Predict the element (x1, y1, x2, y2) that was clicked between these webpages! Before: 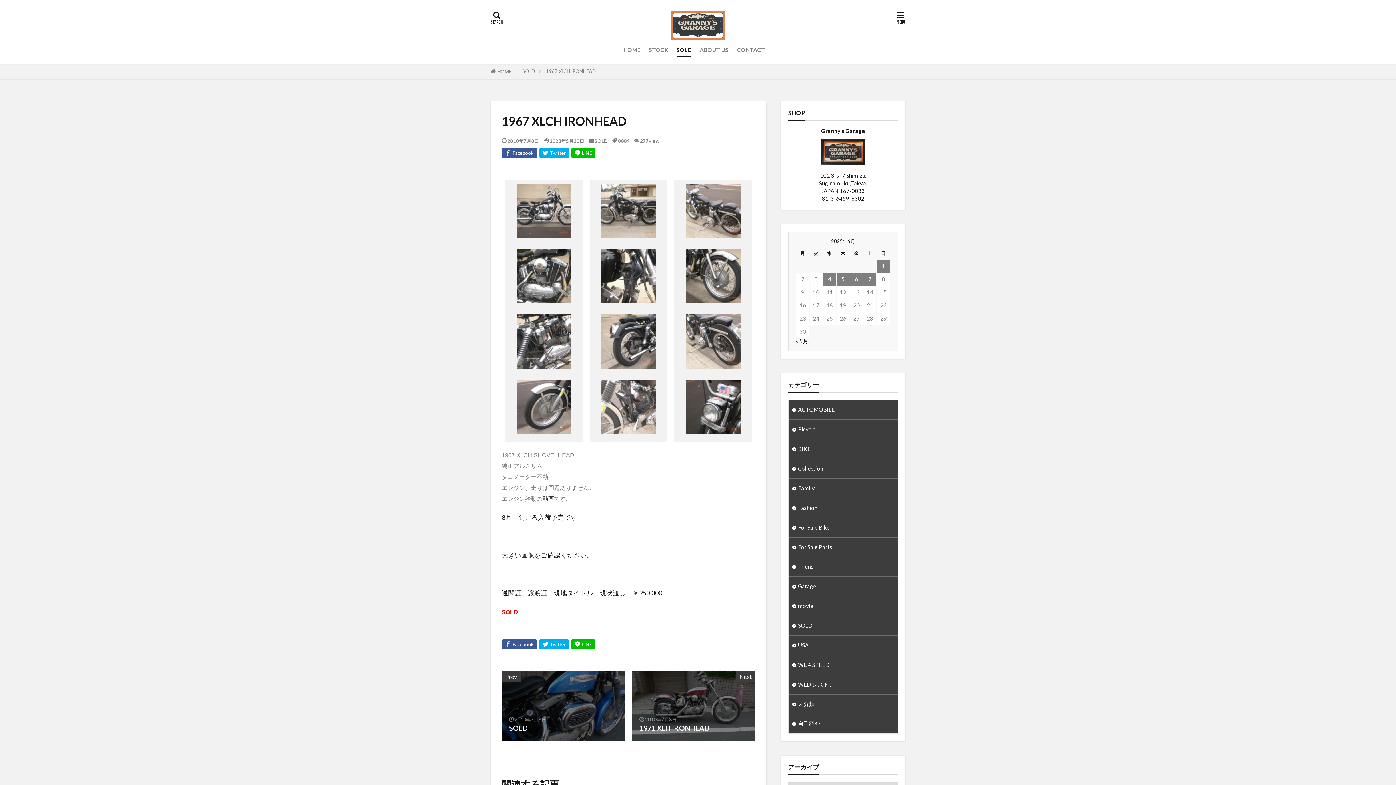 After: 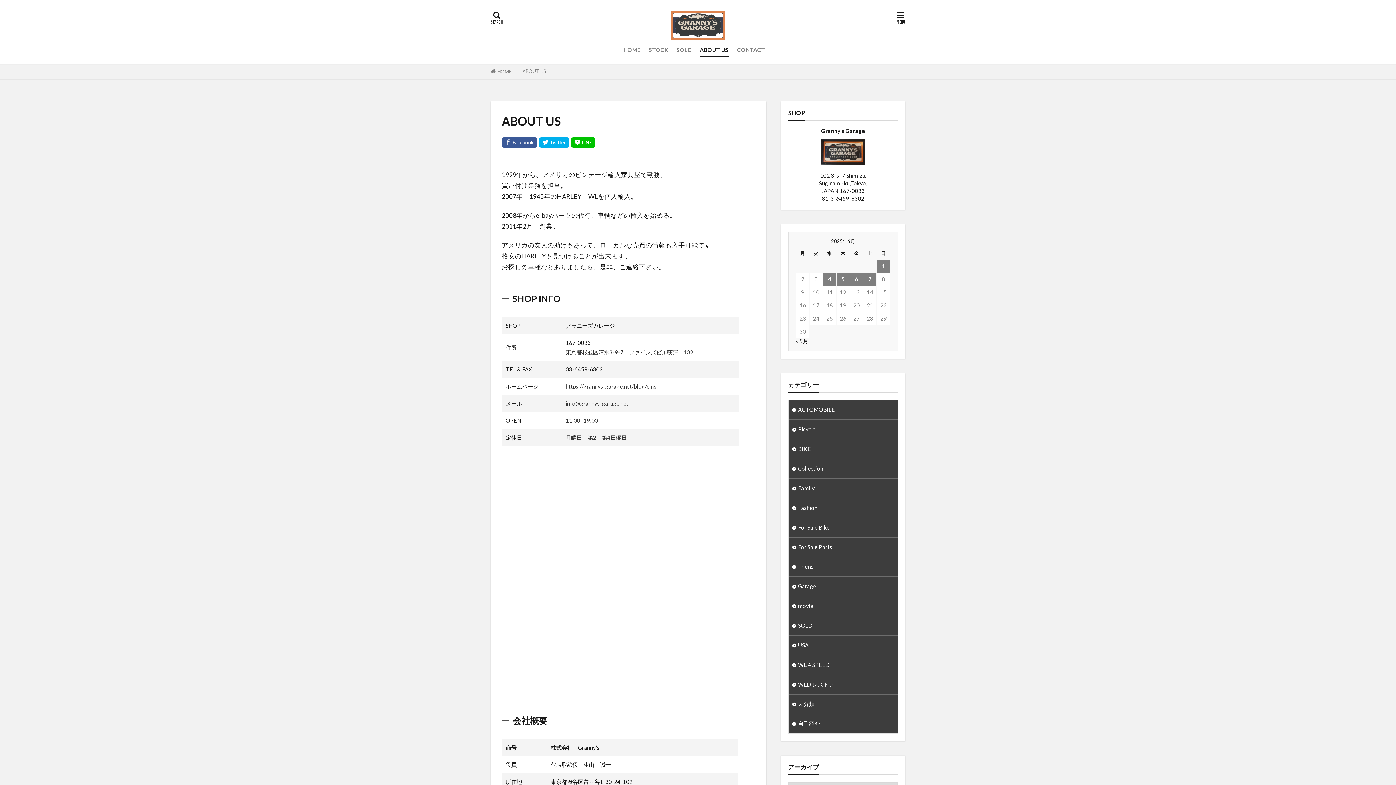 Action: bbox: (700, 43, 728, 56) label: ABOUT US